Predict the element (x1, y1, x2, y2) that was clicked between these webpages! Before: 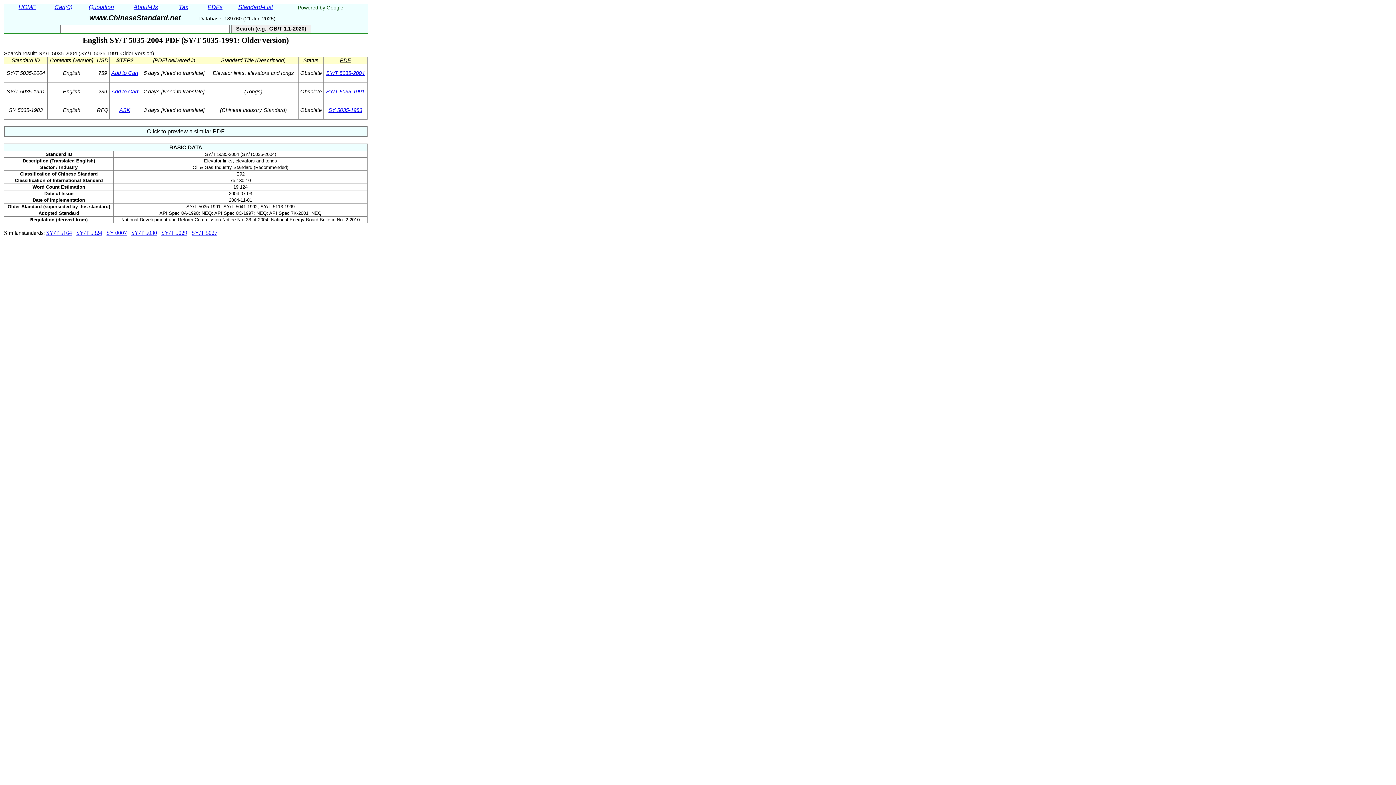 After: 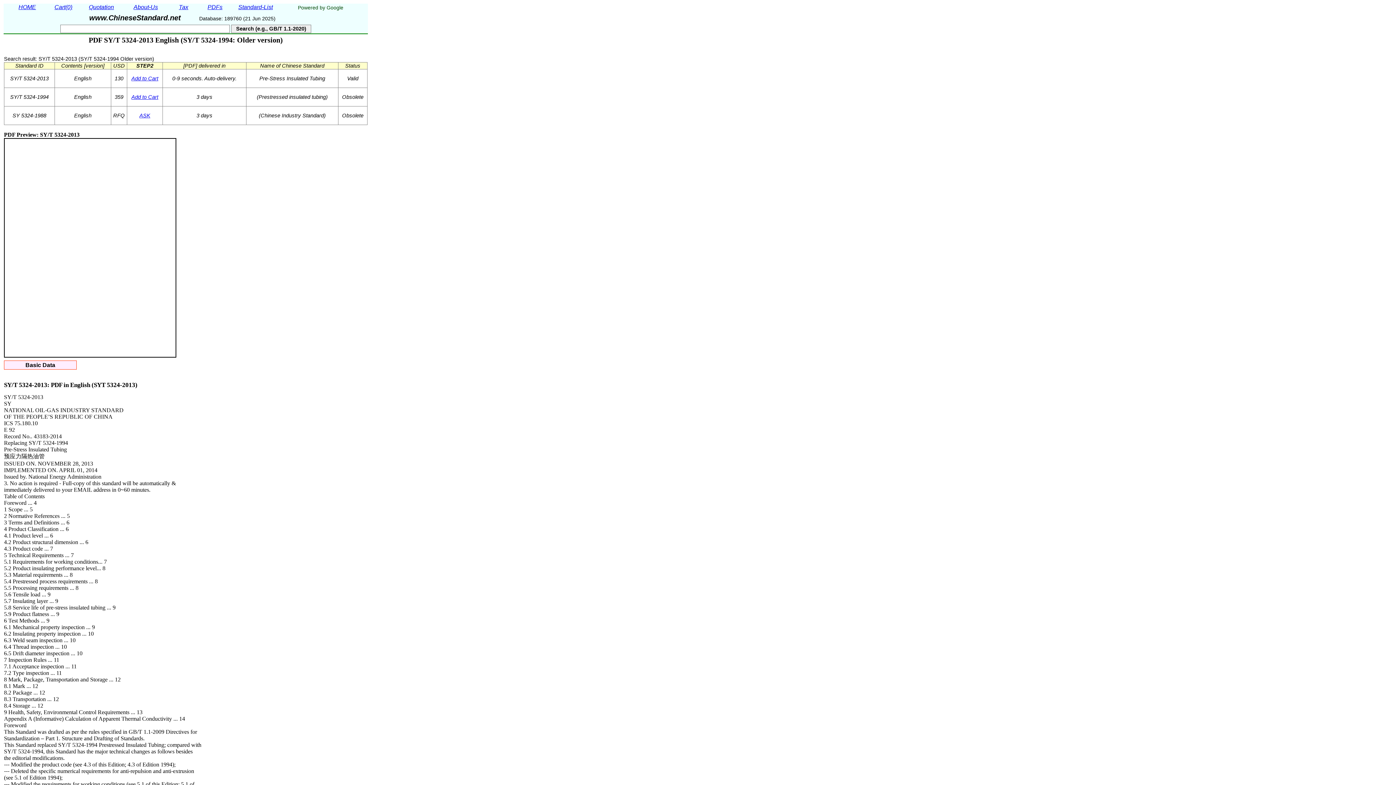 Action: label: SY/T 5324 bbox: (76, 229, 102, 236)